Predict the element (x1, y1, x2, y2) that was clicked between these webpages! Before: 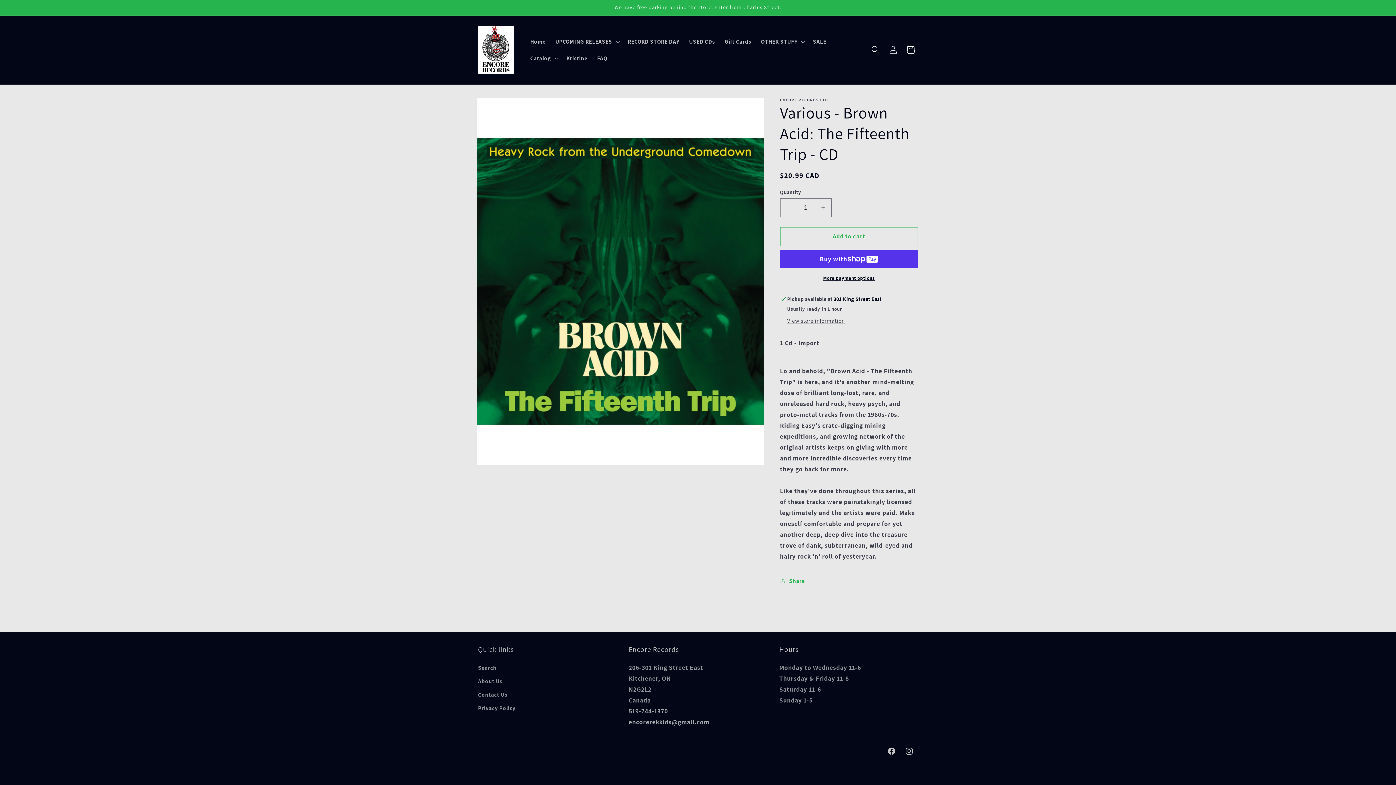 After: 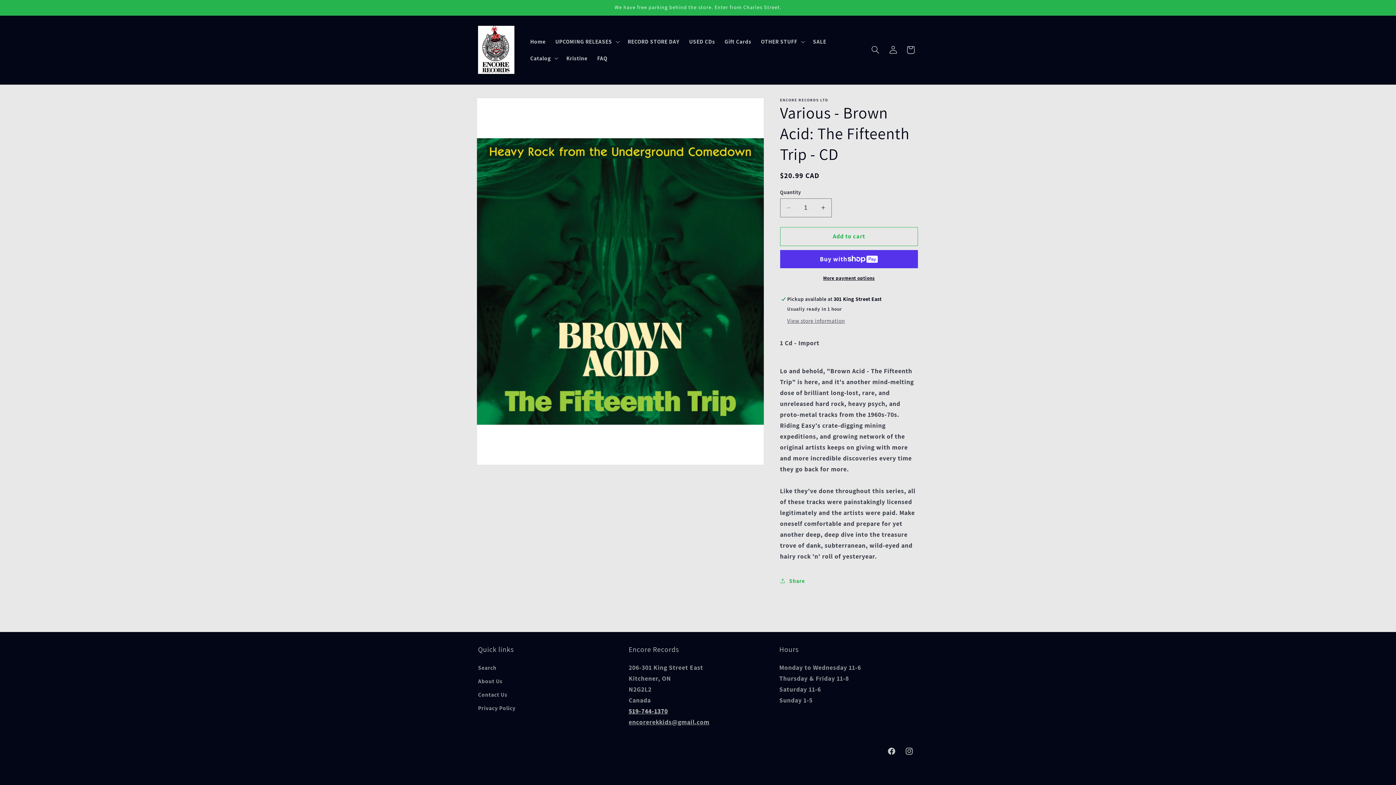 Action: label: 519-744-1370 bbox: (628, 707, 668, 715)